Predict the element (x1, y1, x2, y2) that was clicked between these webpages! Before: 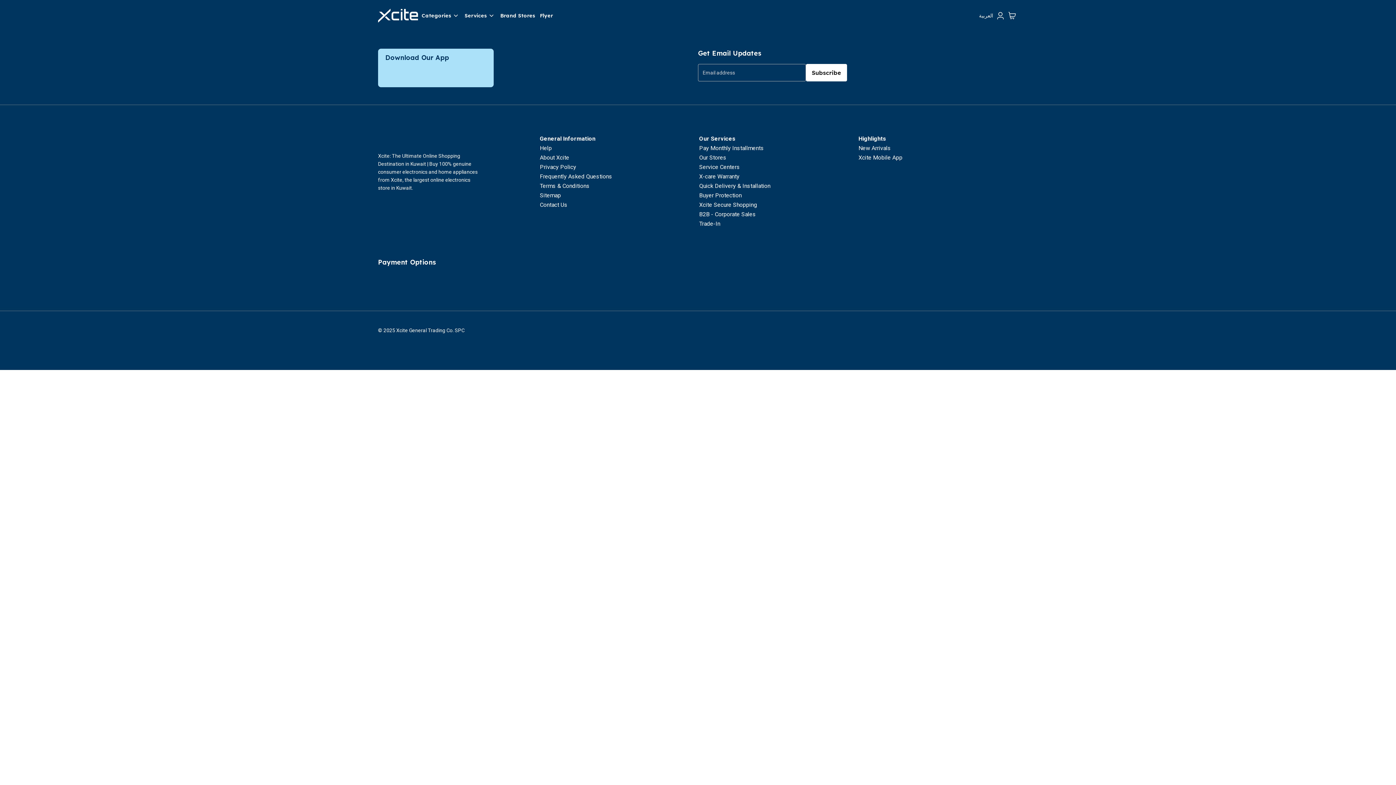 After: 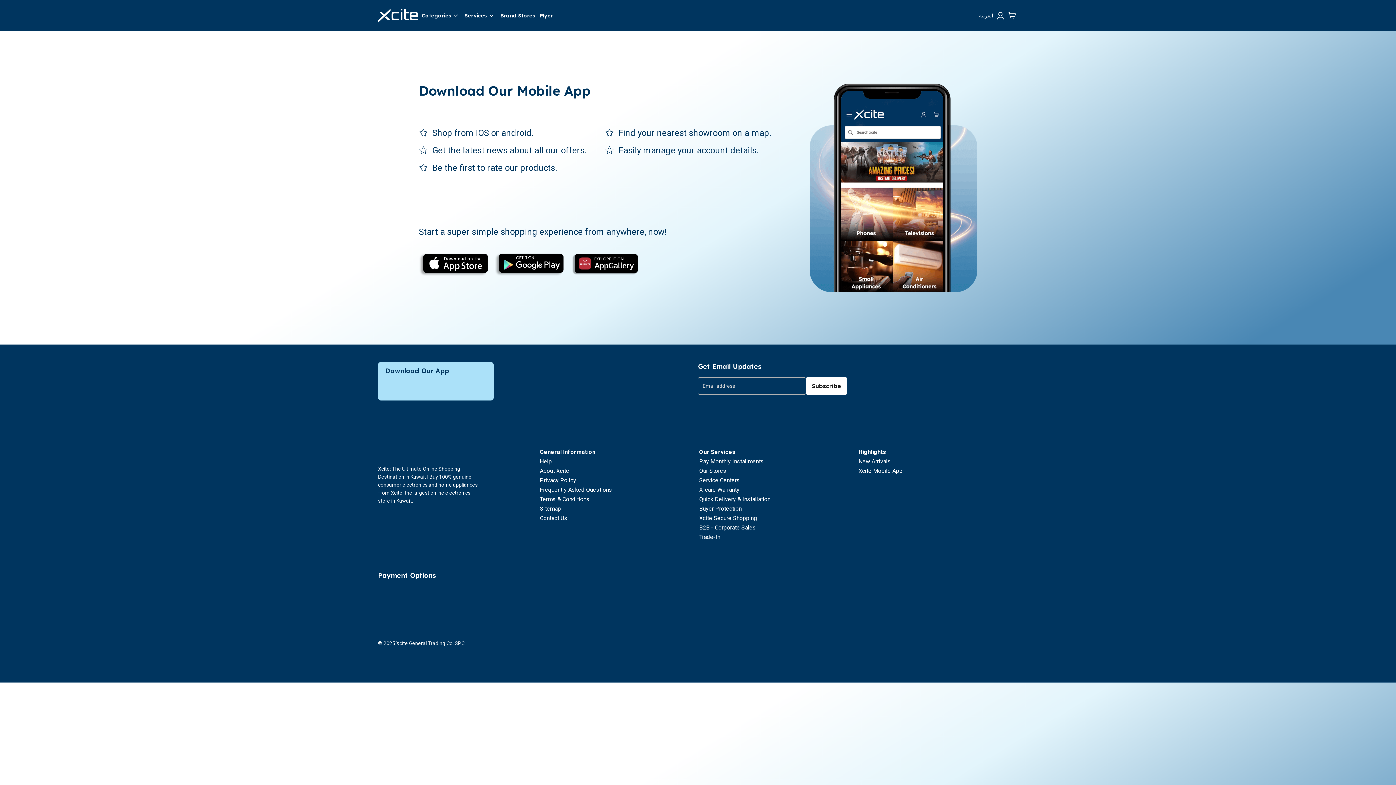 Action: label: Xcite Mobile App bbox: (858, 154, 902, 161)